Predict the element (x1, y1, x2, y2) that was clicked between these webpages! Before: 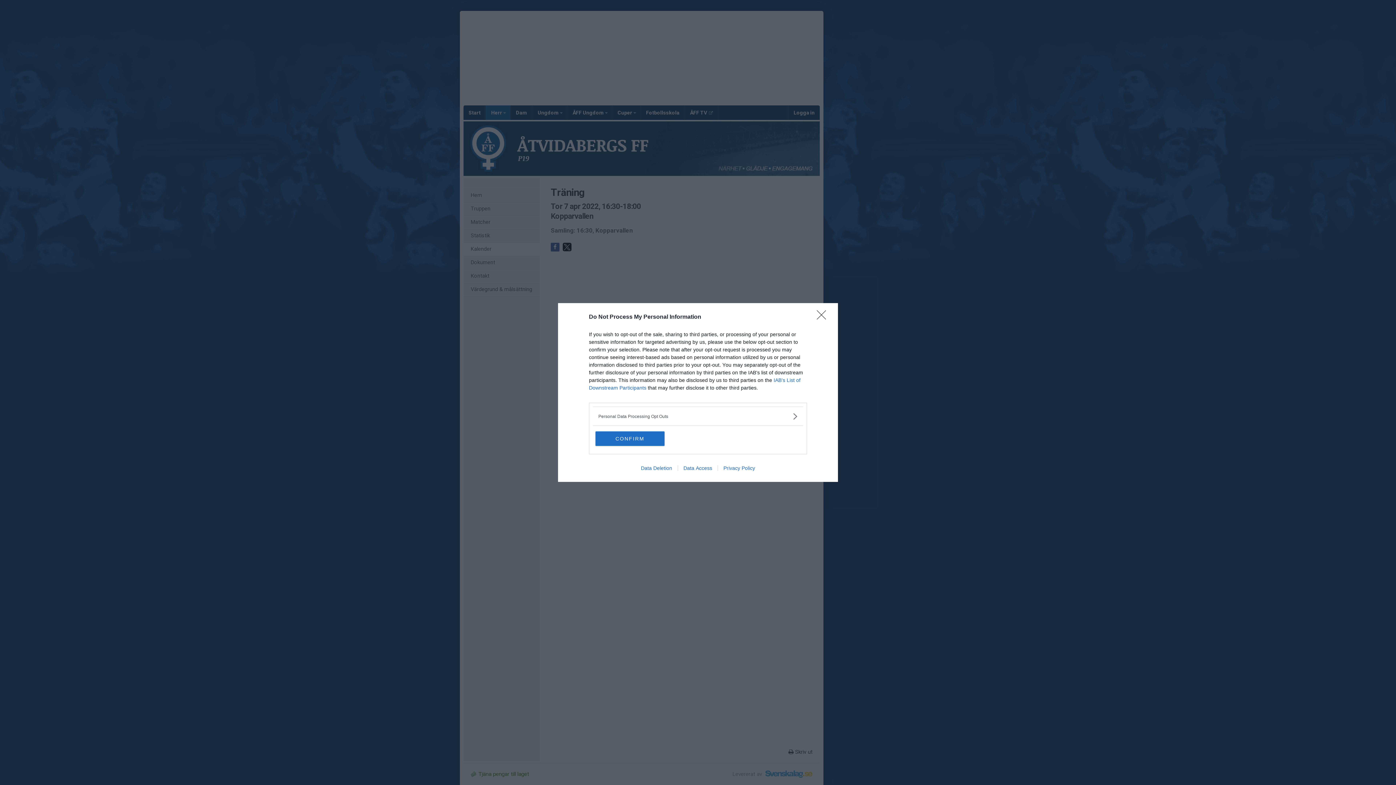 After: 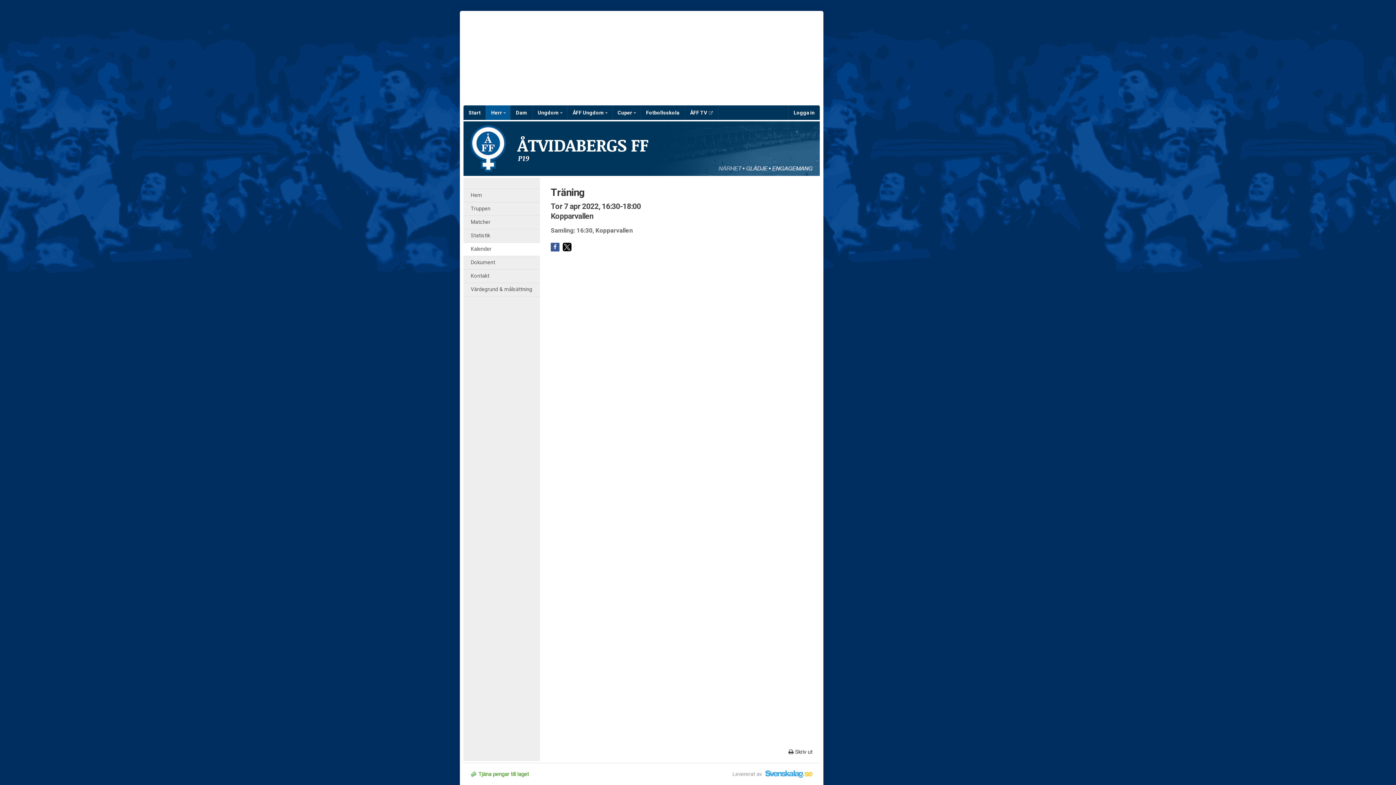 Action: label: Close bbox: (817, 310, 830, 324)